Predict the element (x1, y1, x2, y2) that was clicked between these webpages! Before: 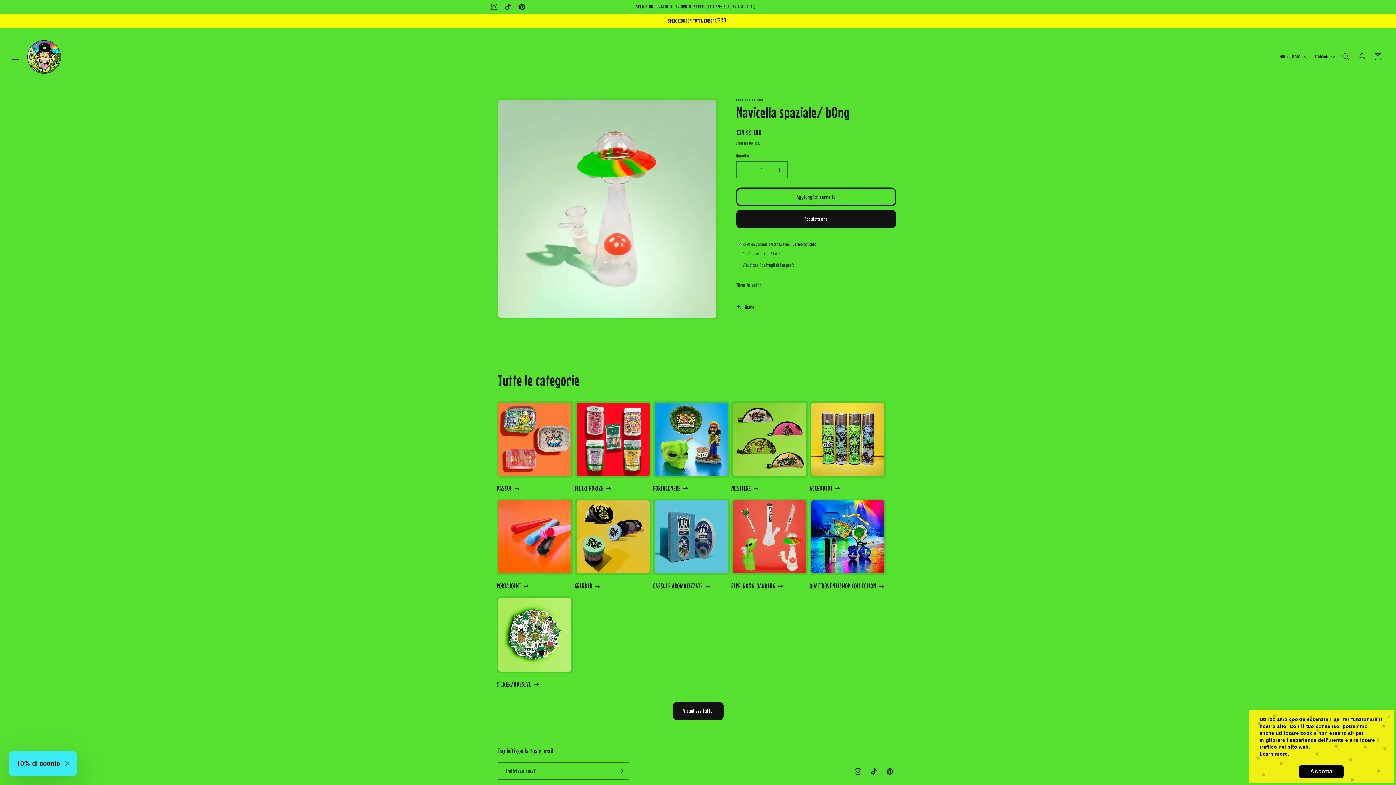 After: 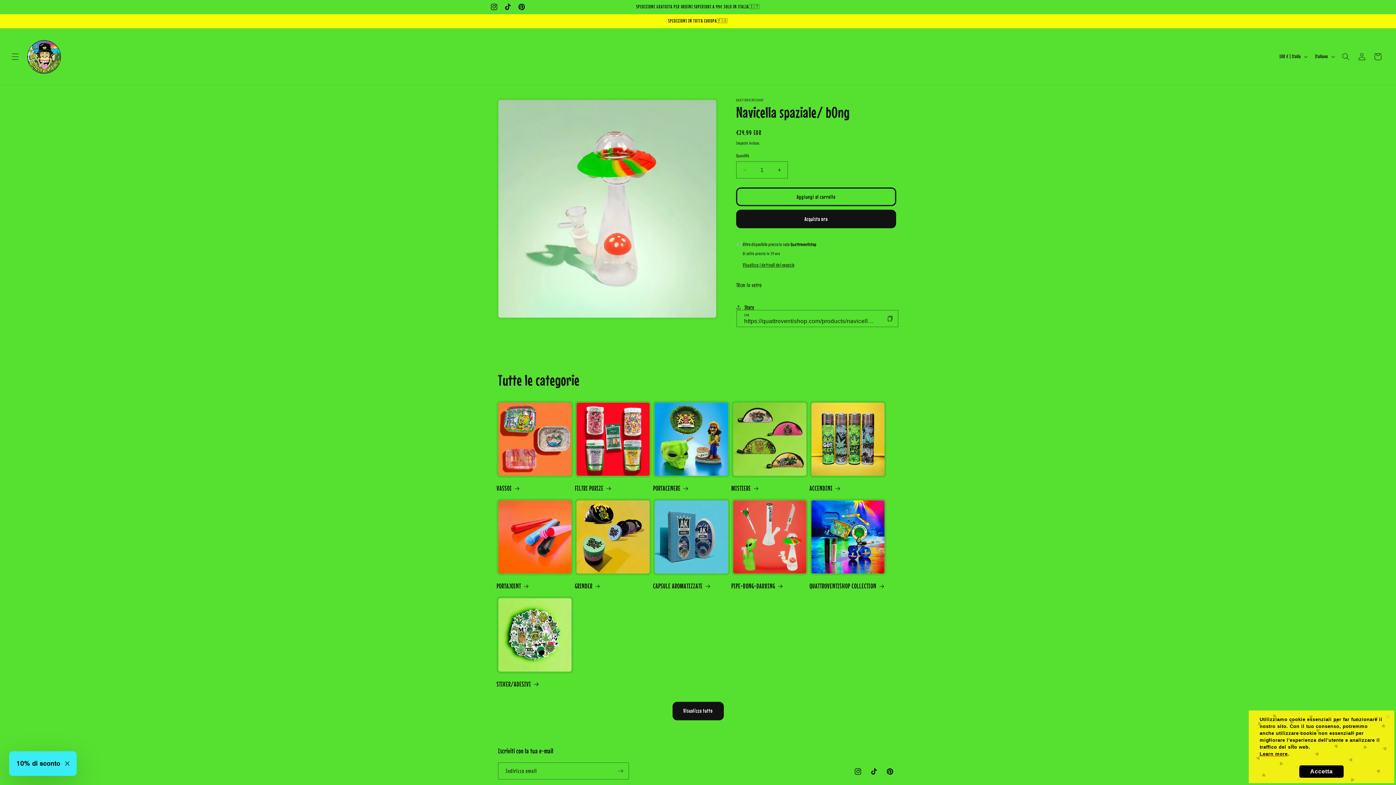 Action: bbox: (736, 299, 754, 315) label: Share